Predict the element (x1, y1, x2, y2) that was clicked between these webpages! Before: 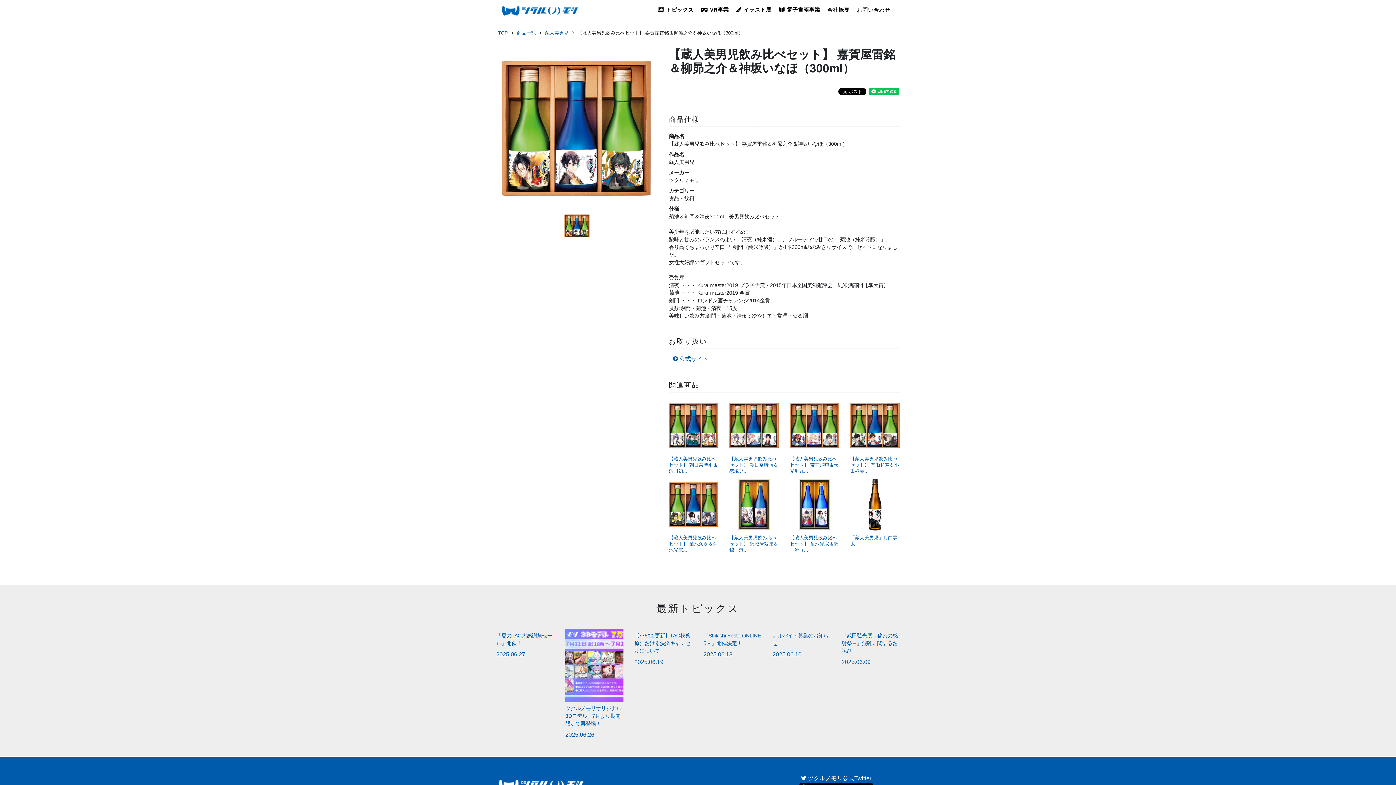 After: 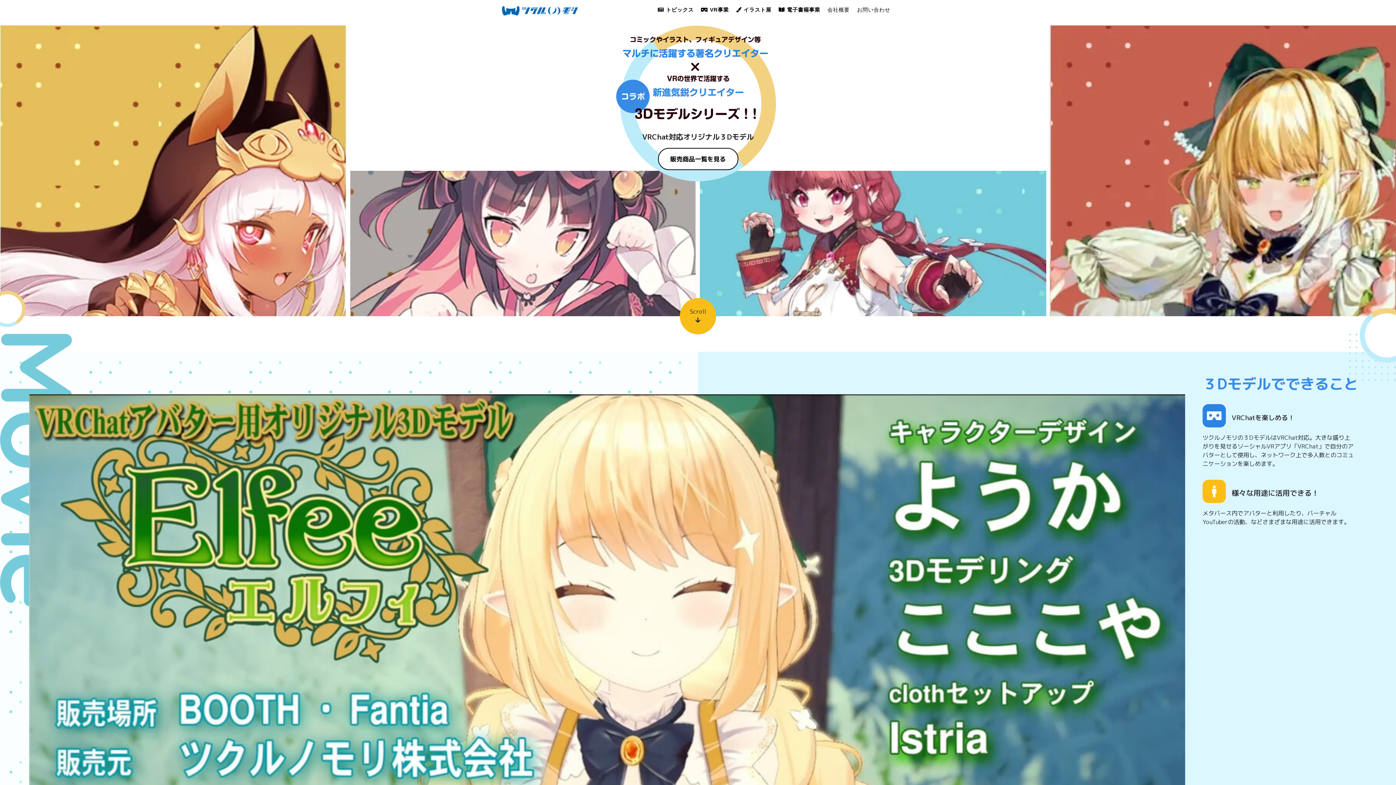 Action: bbox: (697, 2, 732, 17) label:  VR事業